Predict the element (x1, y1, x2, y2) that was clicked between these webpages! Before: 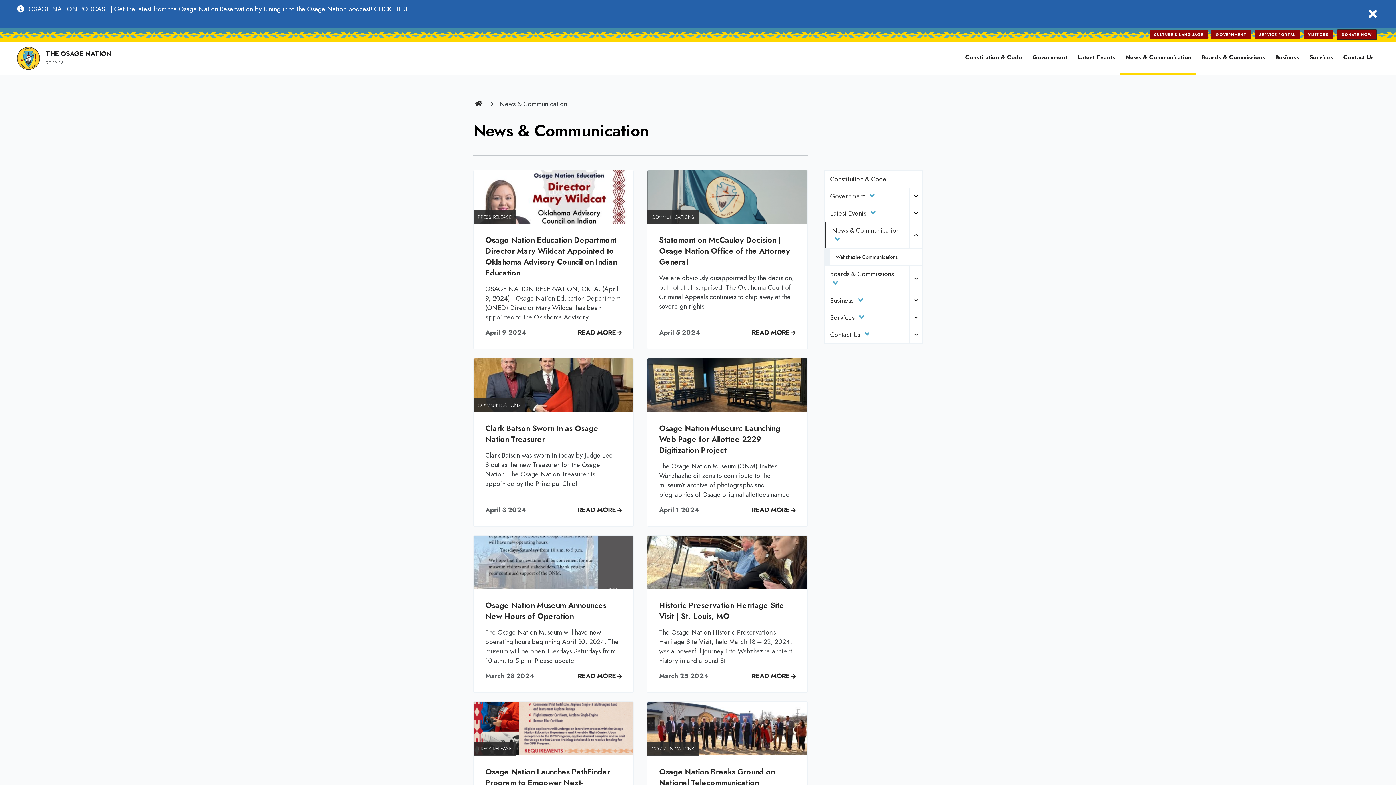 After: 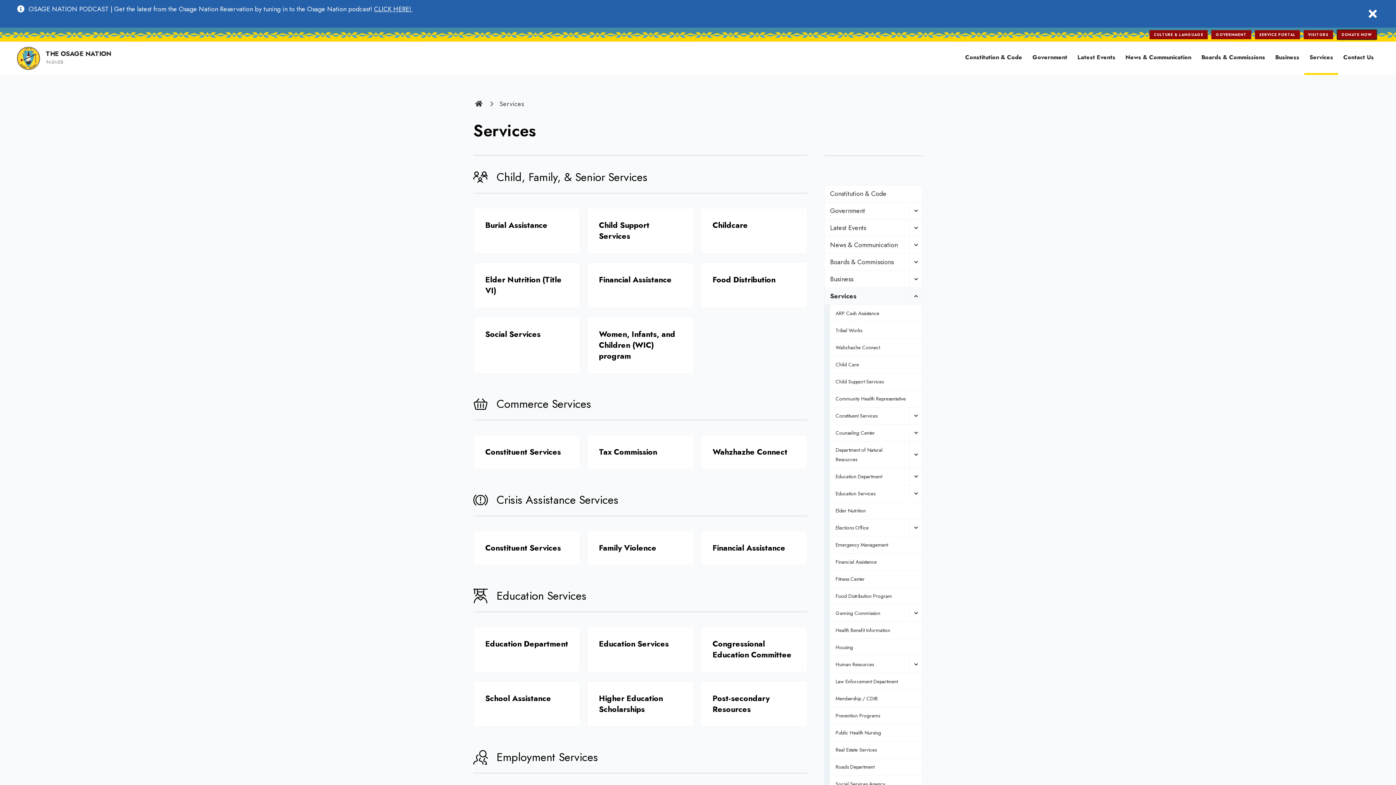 Action: bbox: (824, 309, 909, 326) label: Services 